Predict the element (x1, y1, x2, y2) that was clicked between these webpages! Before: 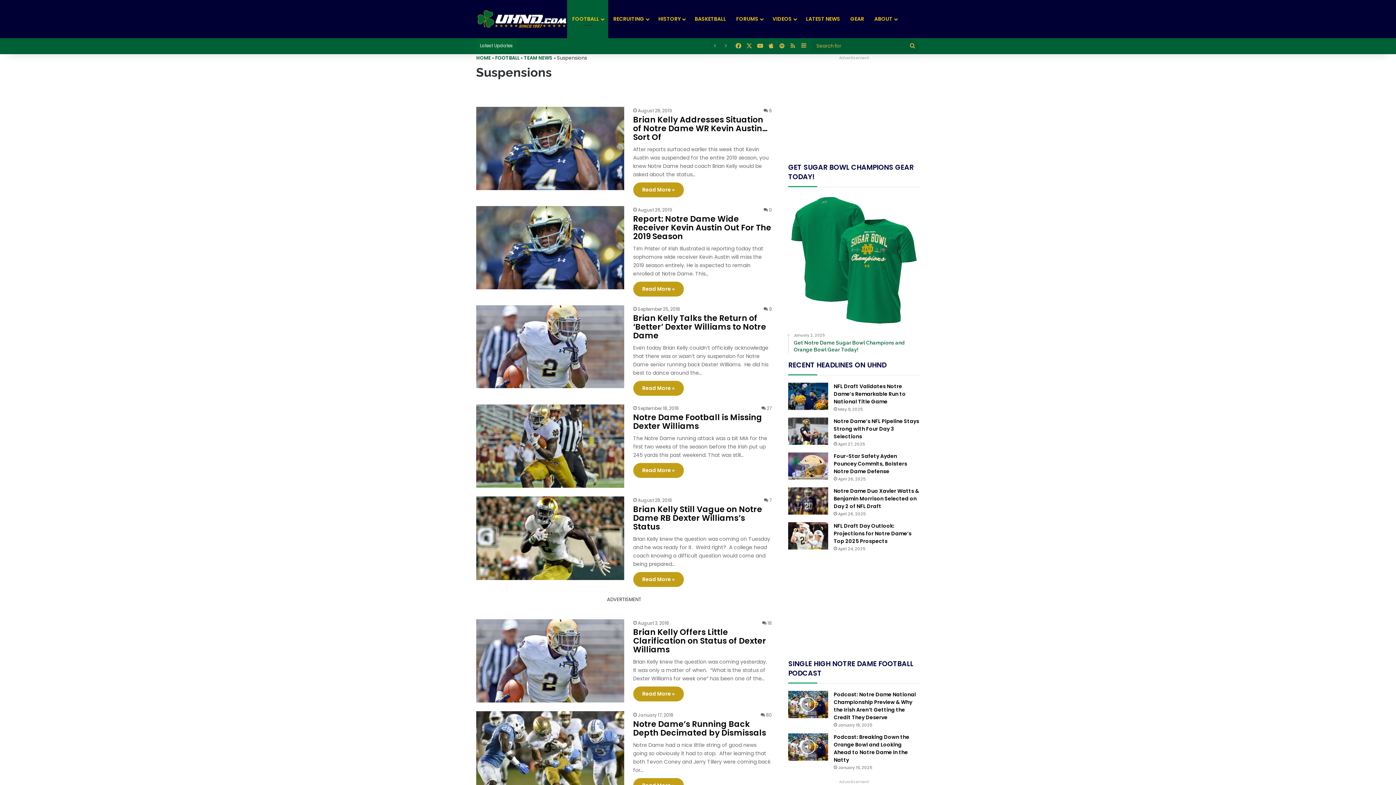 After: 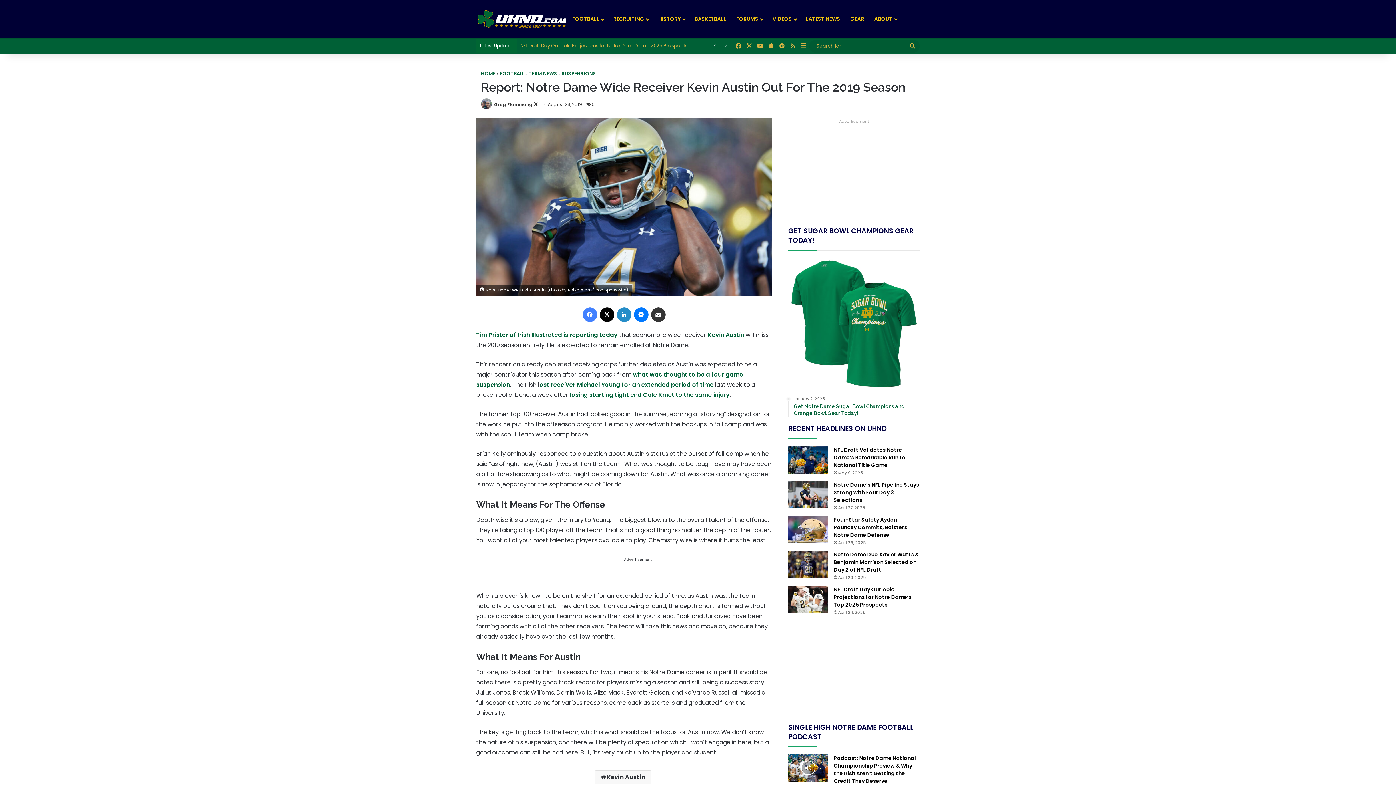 Action: bbox: (633, 213, 771, 242) label: Report: Notre Dame Wide Receiver Kevin Austin Out For The 2019 Season